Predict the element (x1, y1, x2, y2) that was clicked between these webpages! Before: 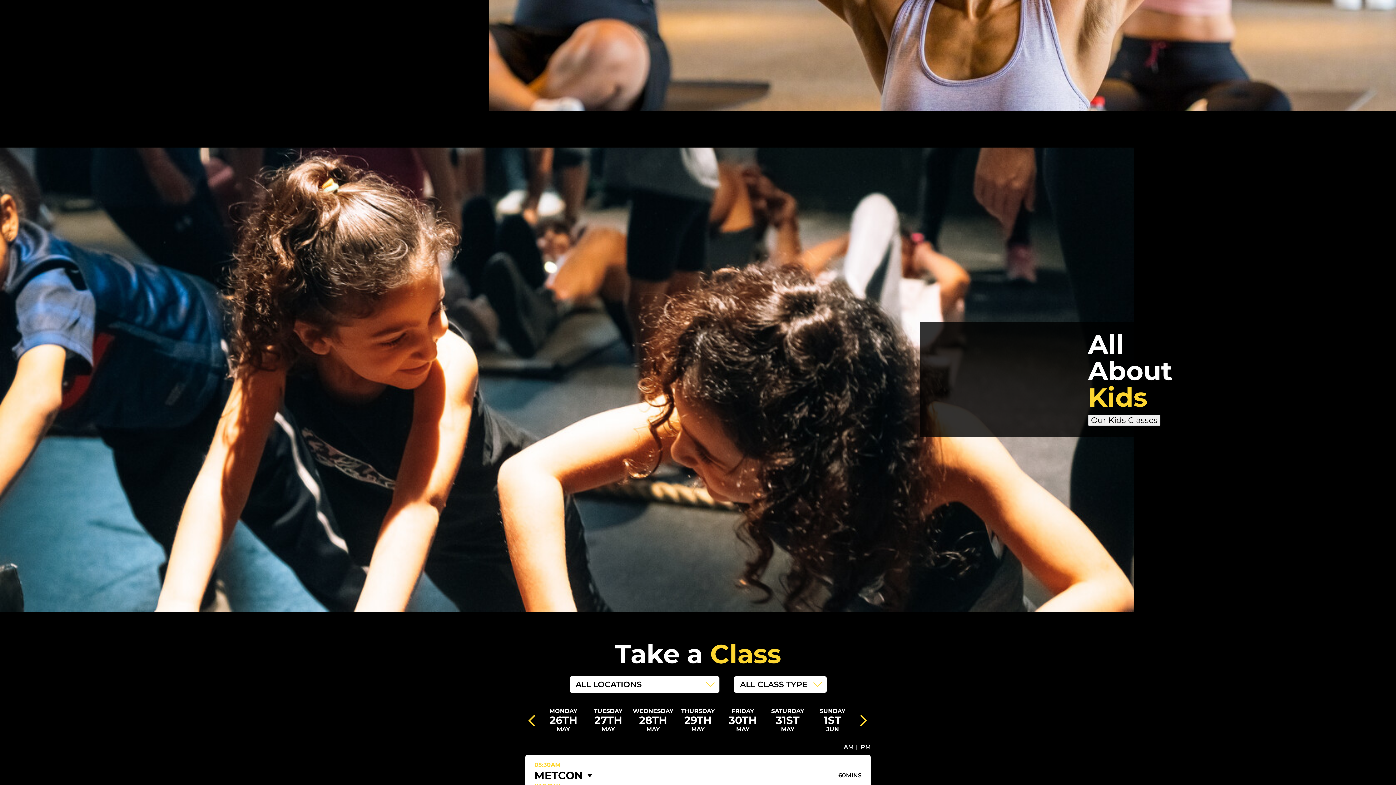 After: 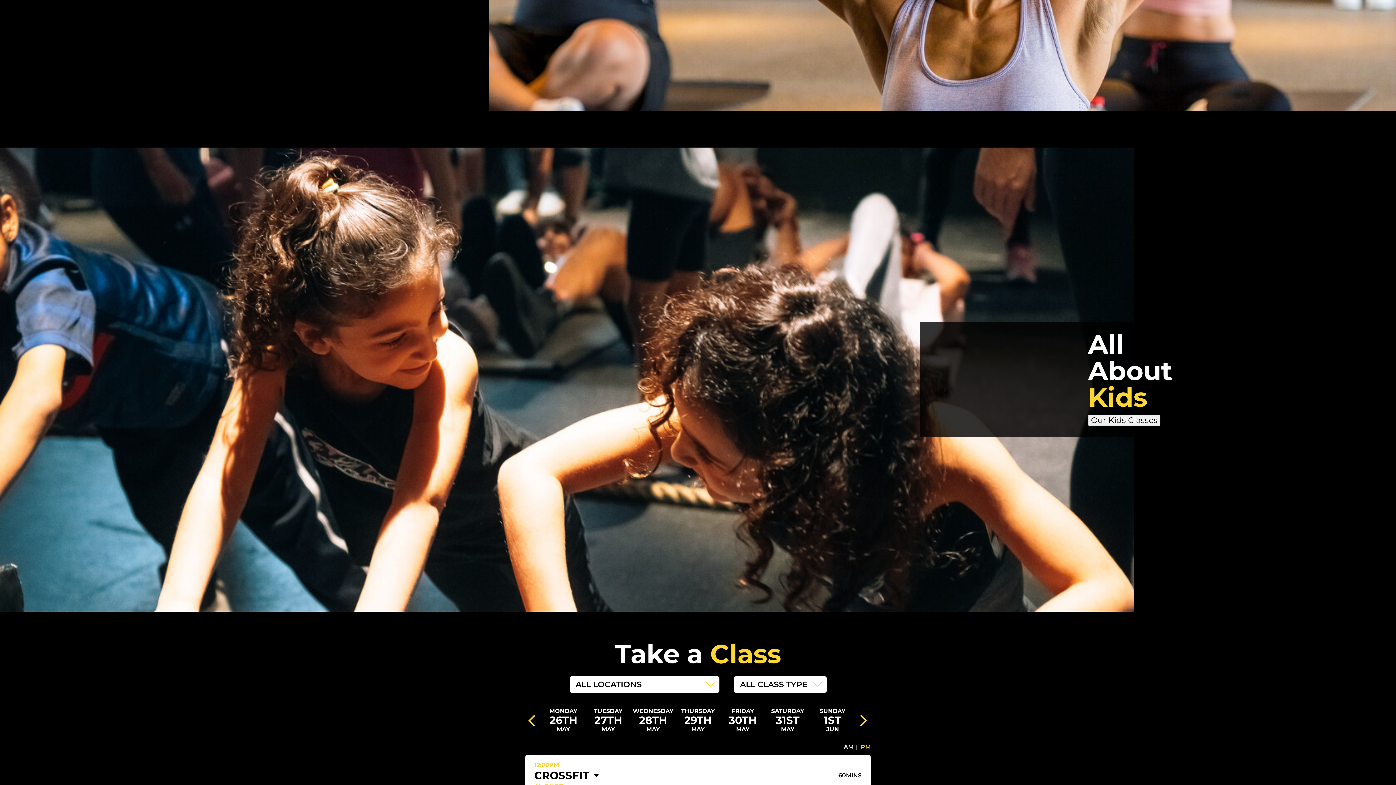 Action: bbox: (857, 739, 874, 755) label: PM